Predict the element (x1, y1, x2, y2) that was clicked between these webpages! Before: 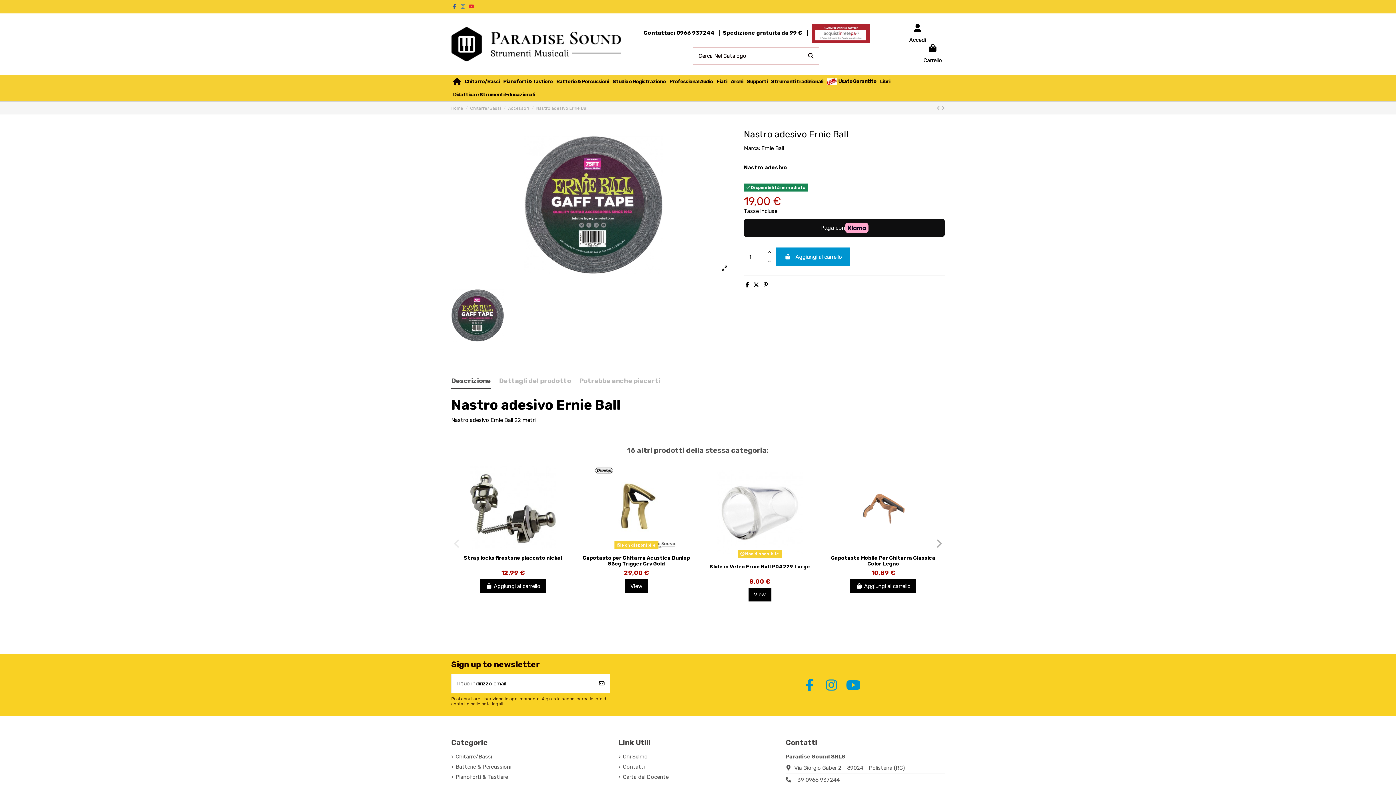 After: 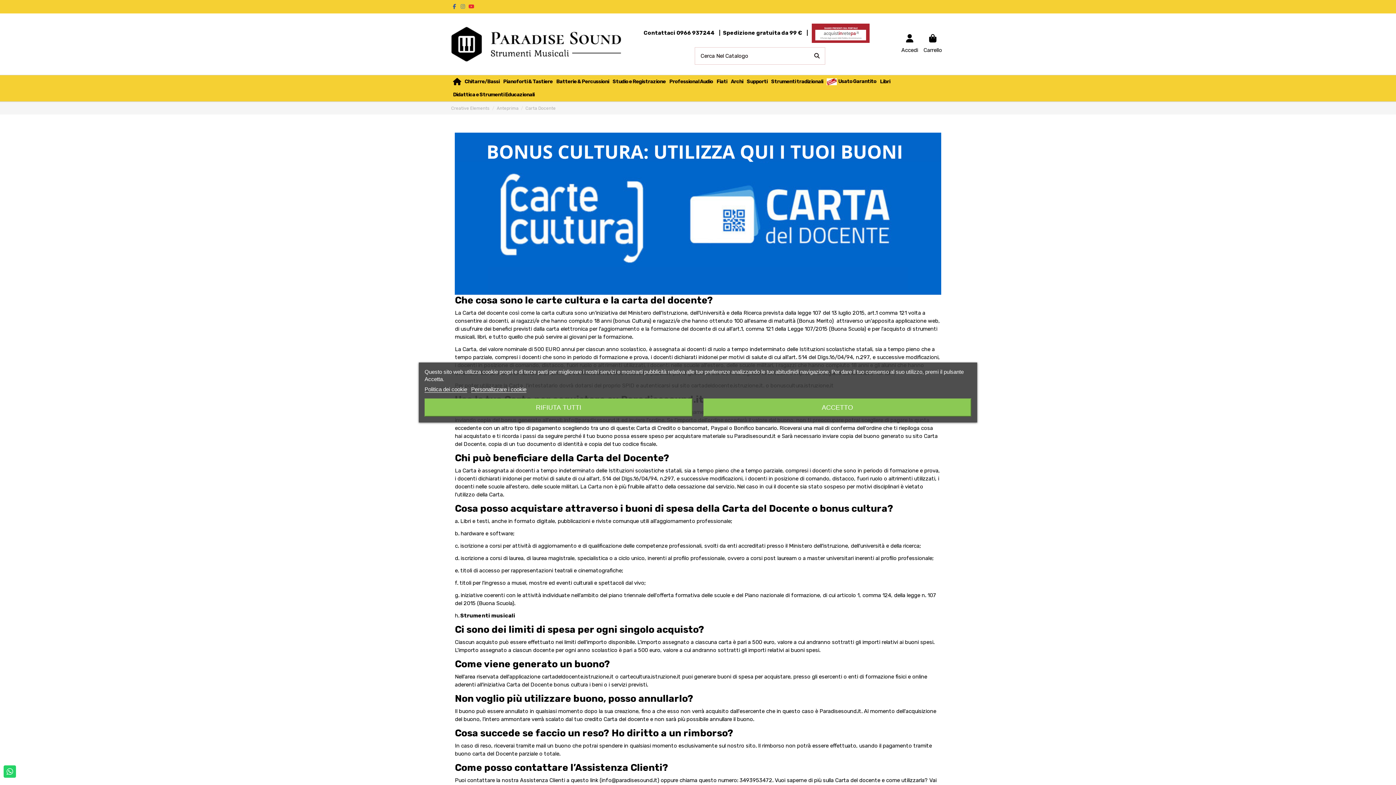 Action: label: Carta del Docente bbox: (618, 773, 668, 781)